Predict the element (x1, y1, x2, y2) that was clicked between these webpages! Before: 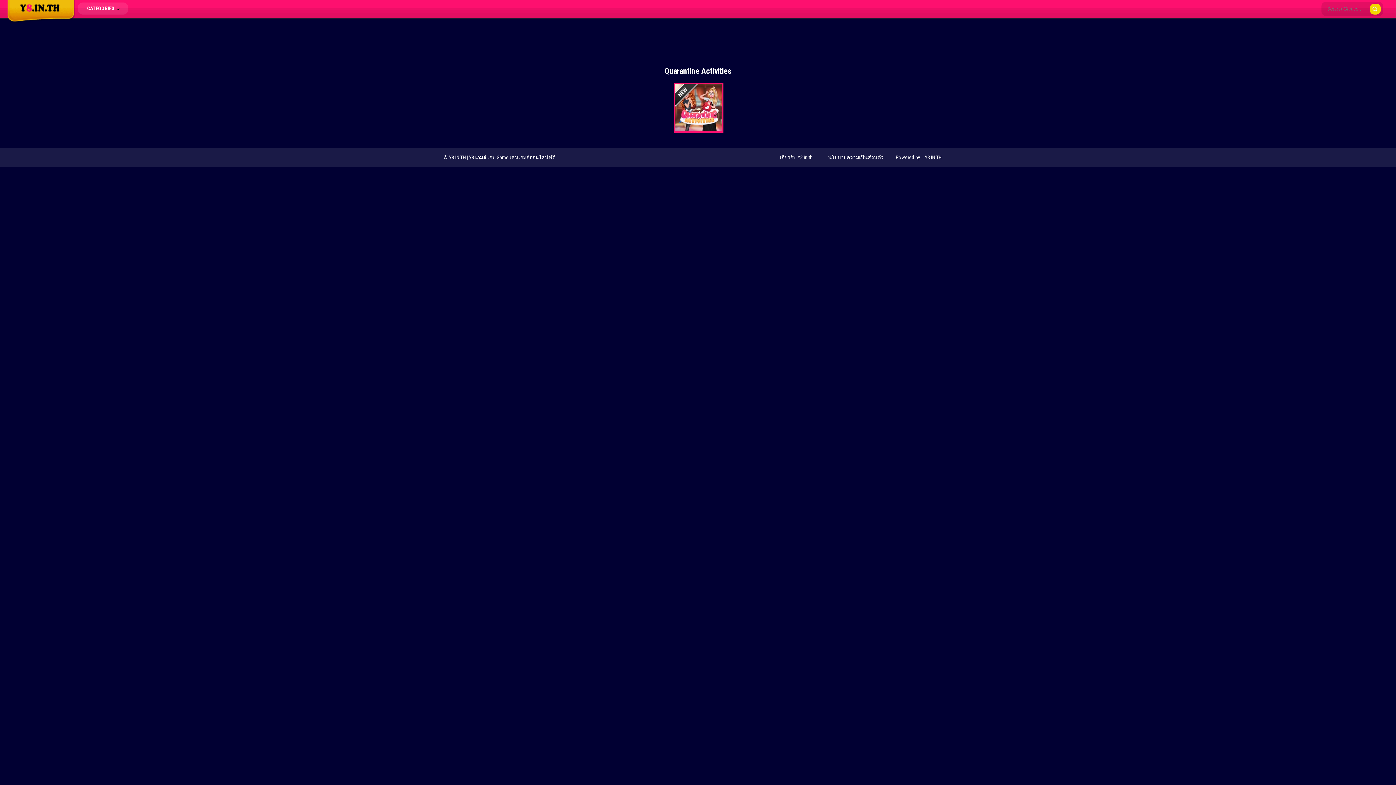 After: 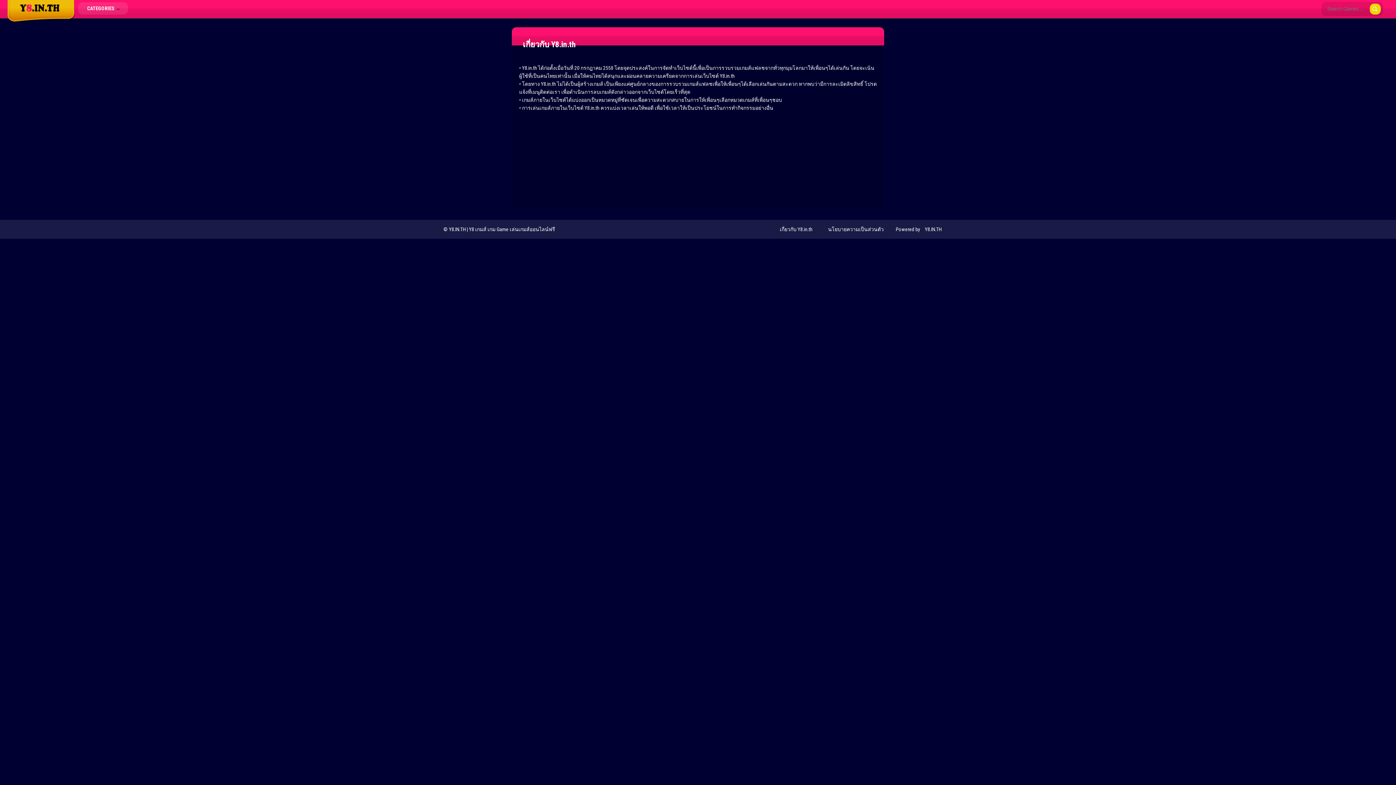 Action: bbox: (776, 150, 816, 164) label: เกี่ยวกับ Y8.in.th